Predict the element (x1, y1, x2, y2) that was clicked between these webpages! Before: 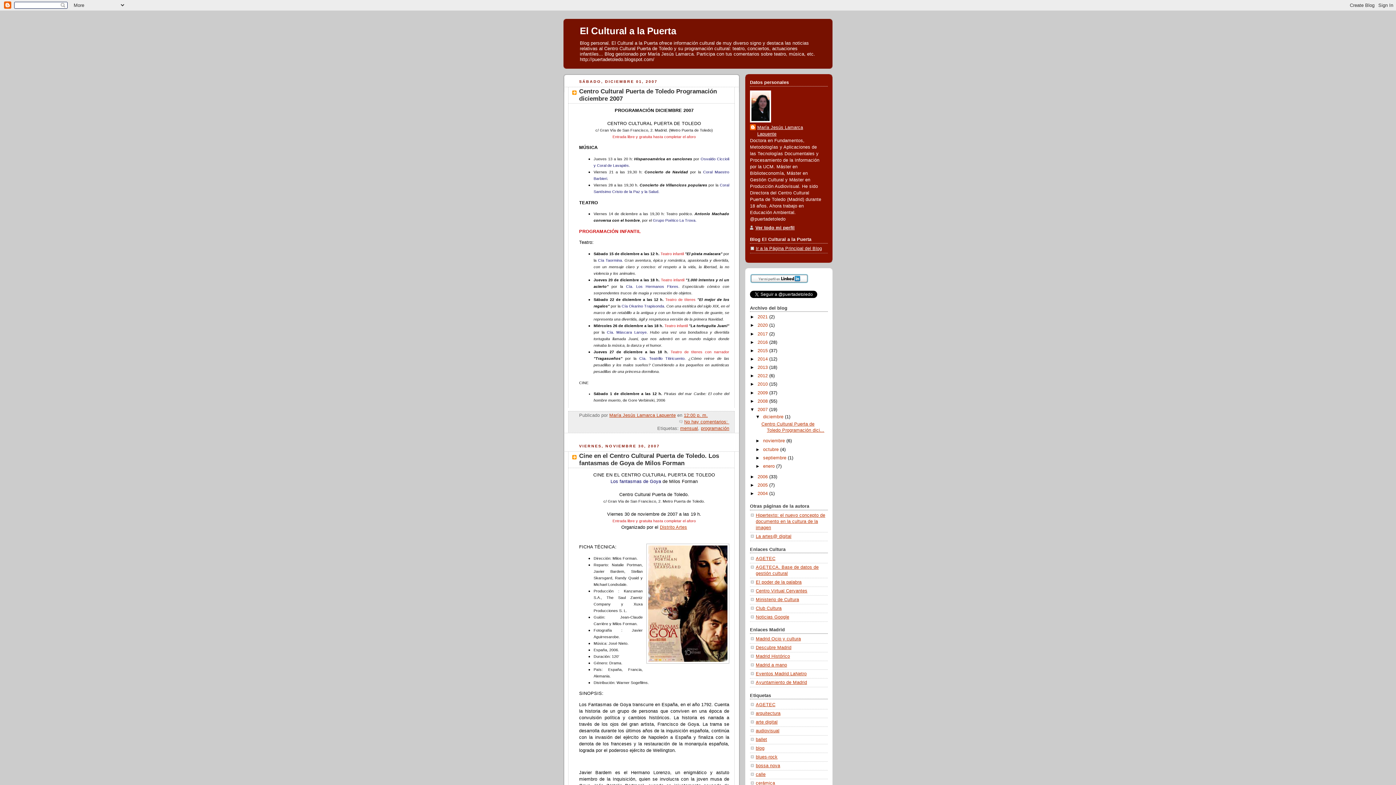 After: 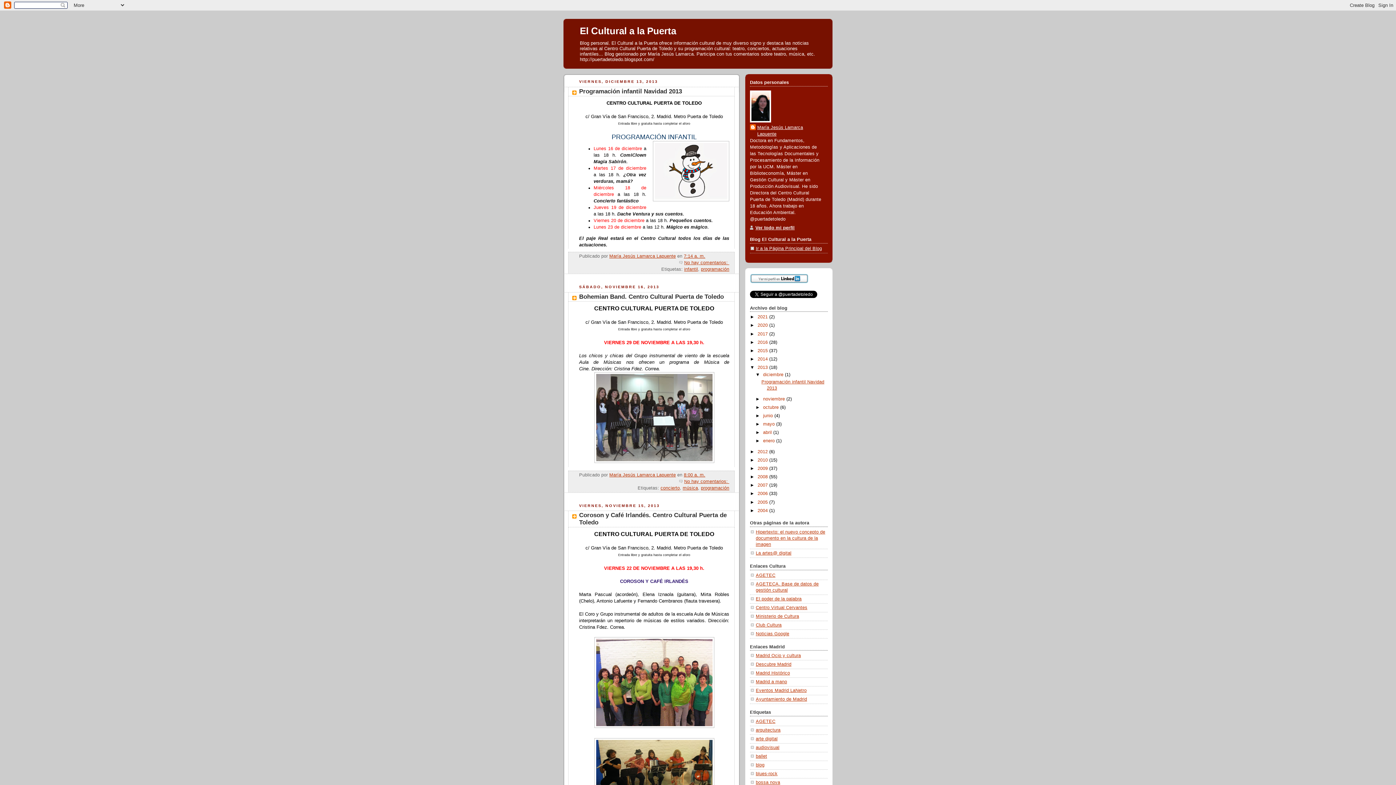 Action: label: 2013  bbox: (757, 365, 769, 370)